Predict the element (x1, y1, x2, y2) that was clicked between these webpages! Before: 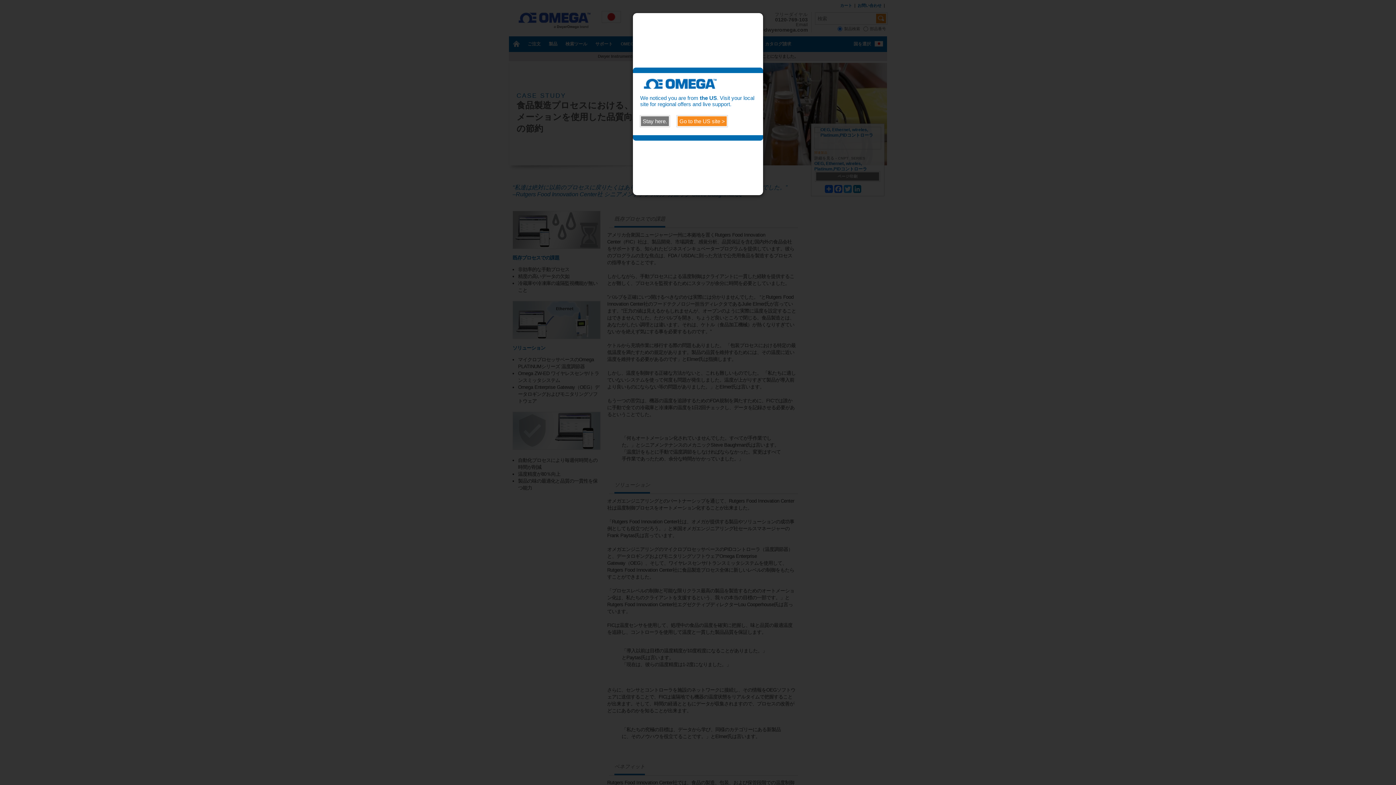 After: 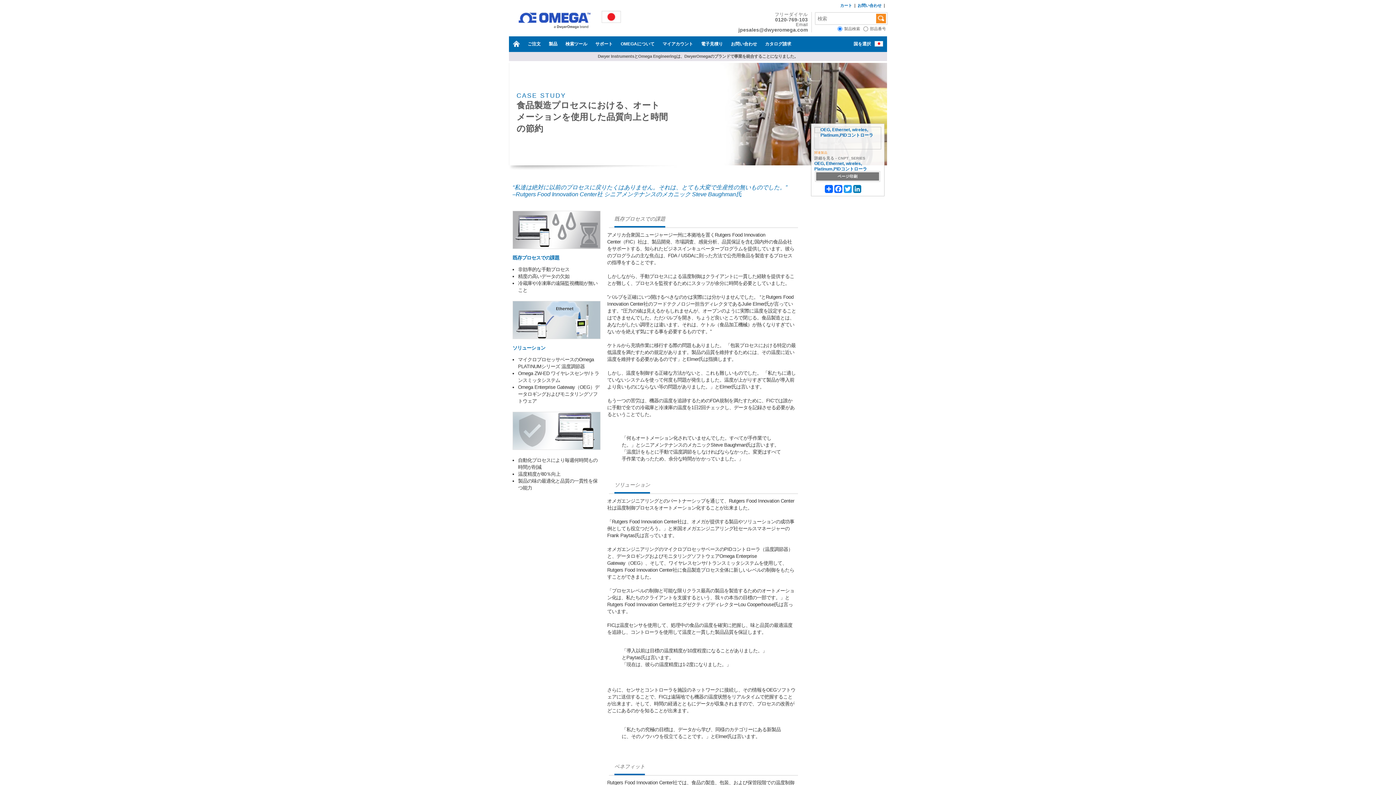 Action: bbox: (640, 115, 669, 126) label: Stay here.